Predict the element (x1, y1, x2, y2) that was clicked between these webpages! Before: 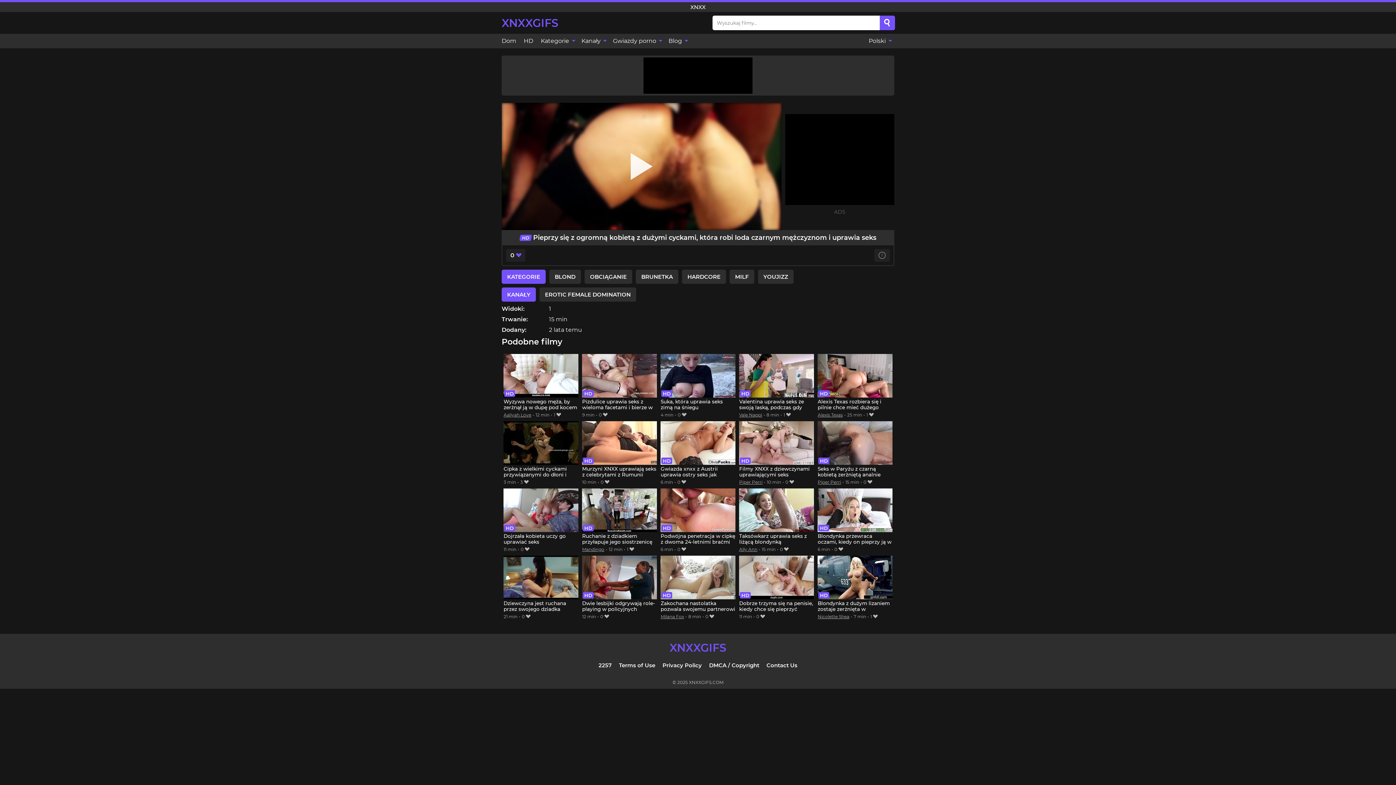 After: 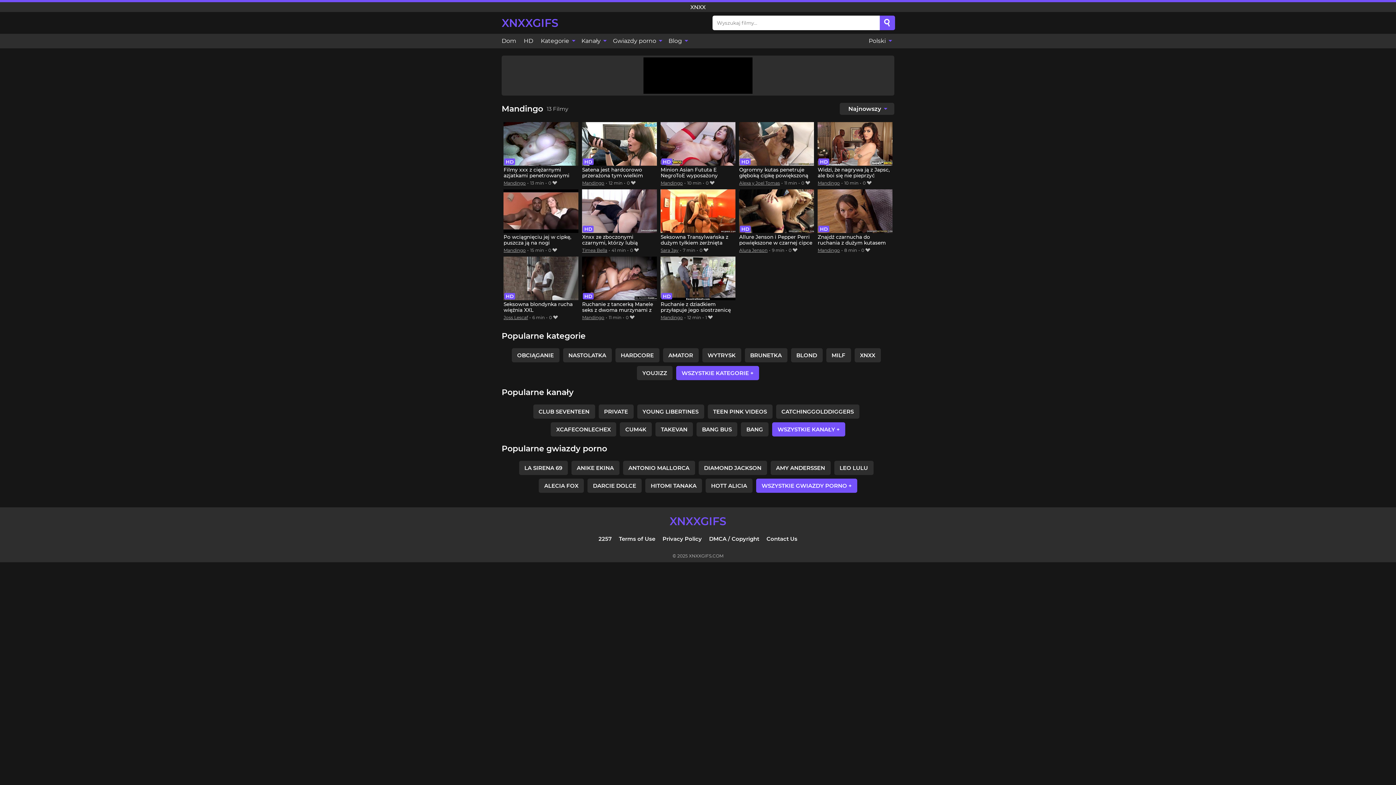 Action: bbox: (582, 546, 604, 552) label: Mandingo